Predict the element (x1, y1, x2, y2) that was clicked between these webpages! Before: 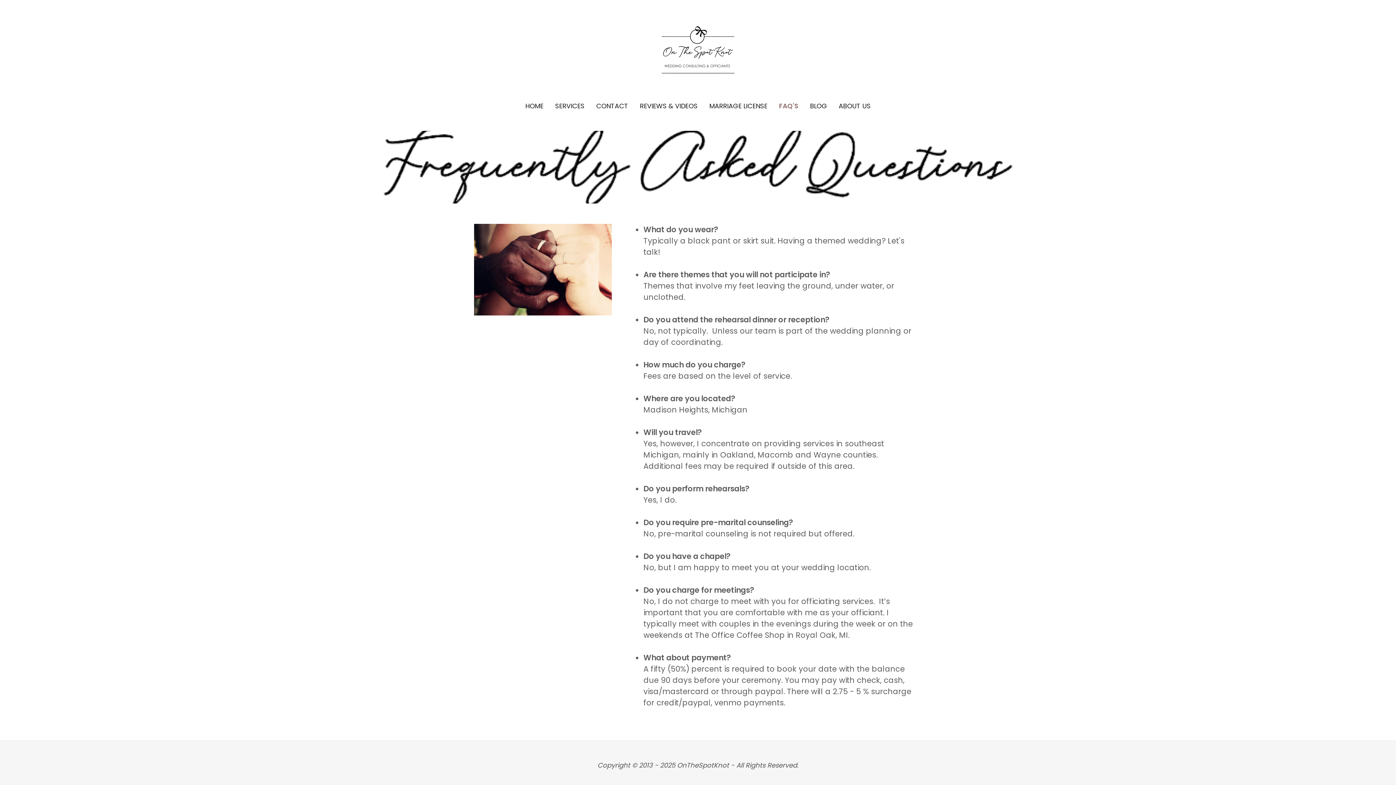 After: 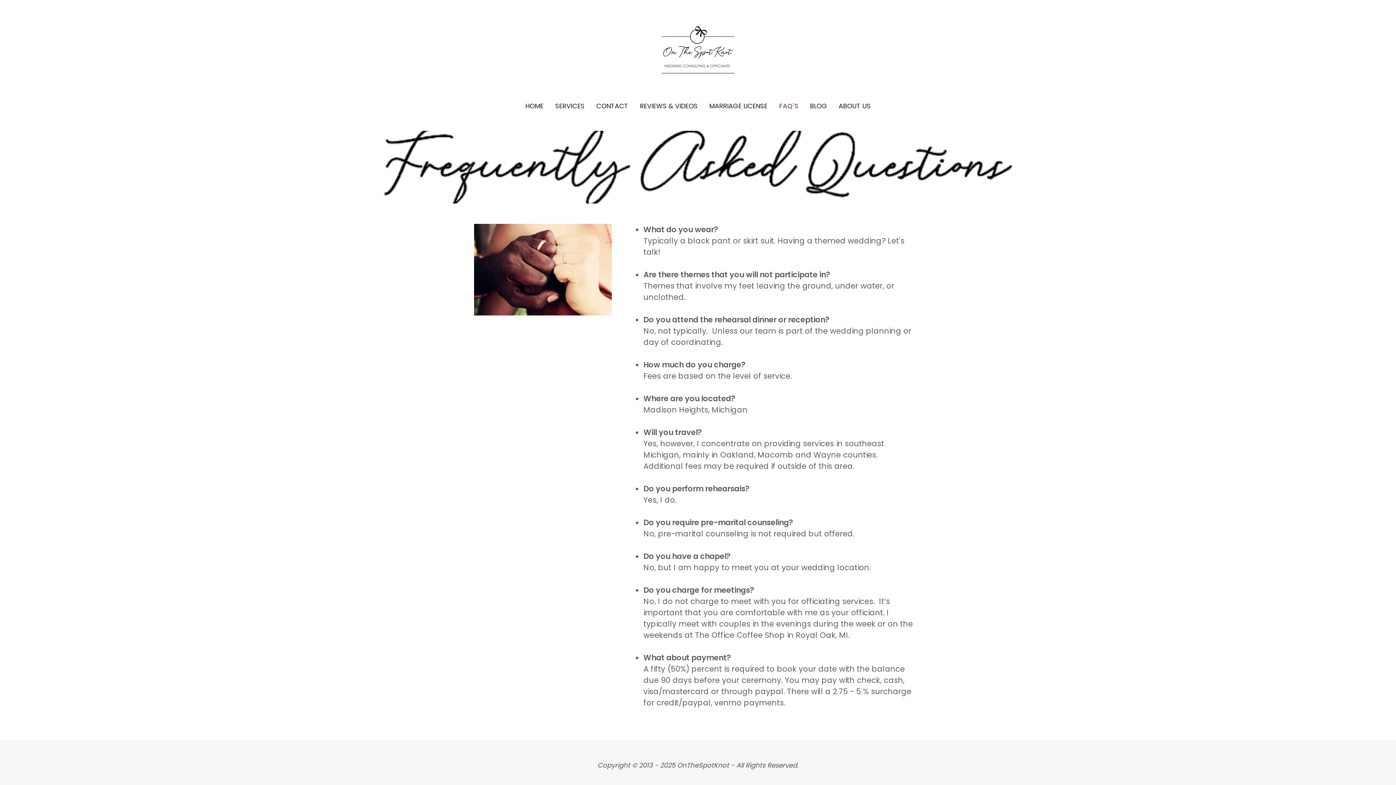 Action: bbox: (779, 101, 798, 110) label: FAQ'S